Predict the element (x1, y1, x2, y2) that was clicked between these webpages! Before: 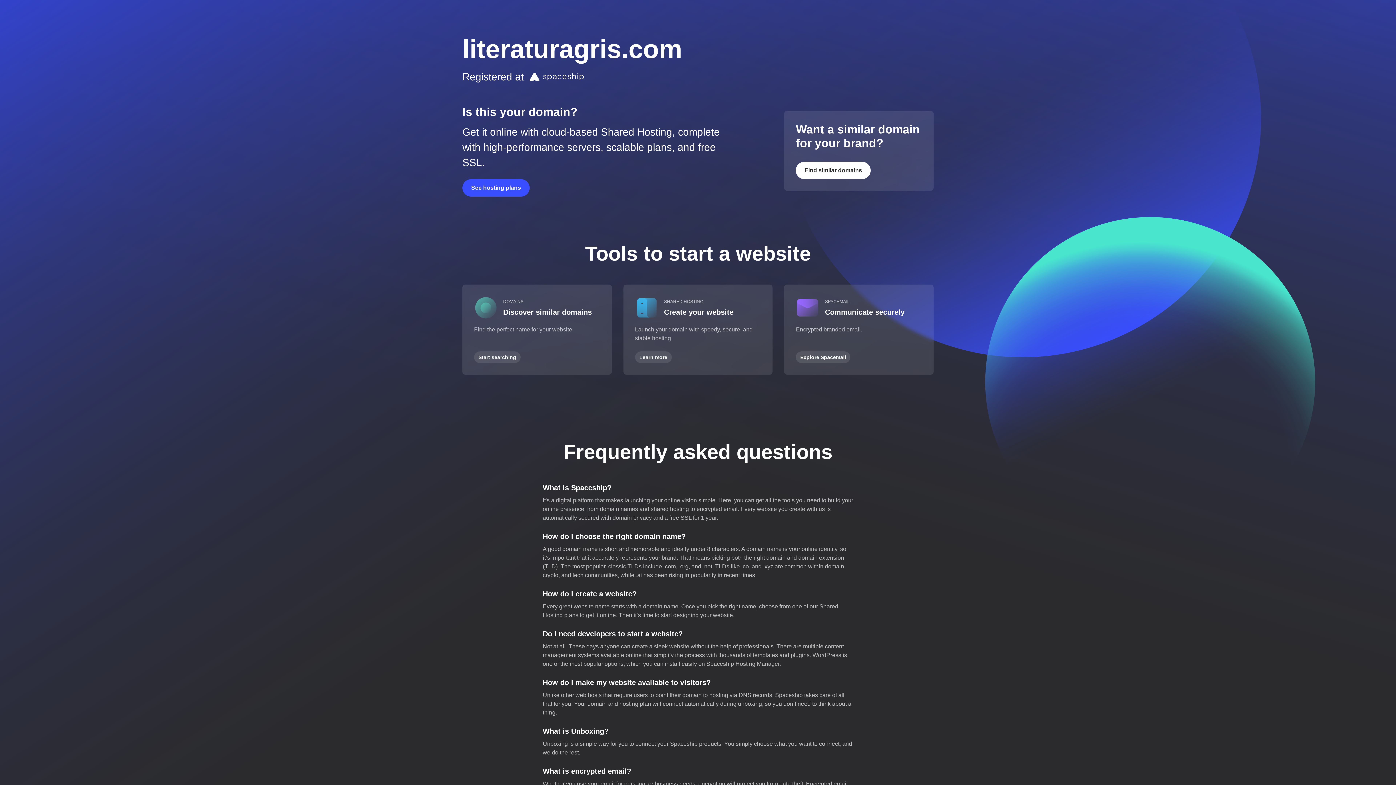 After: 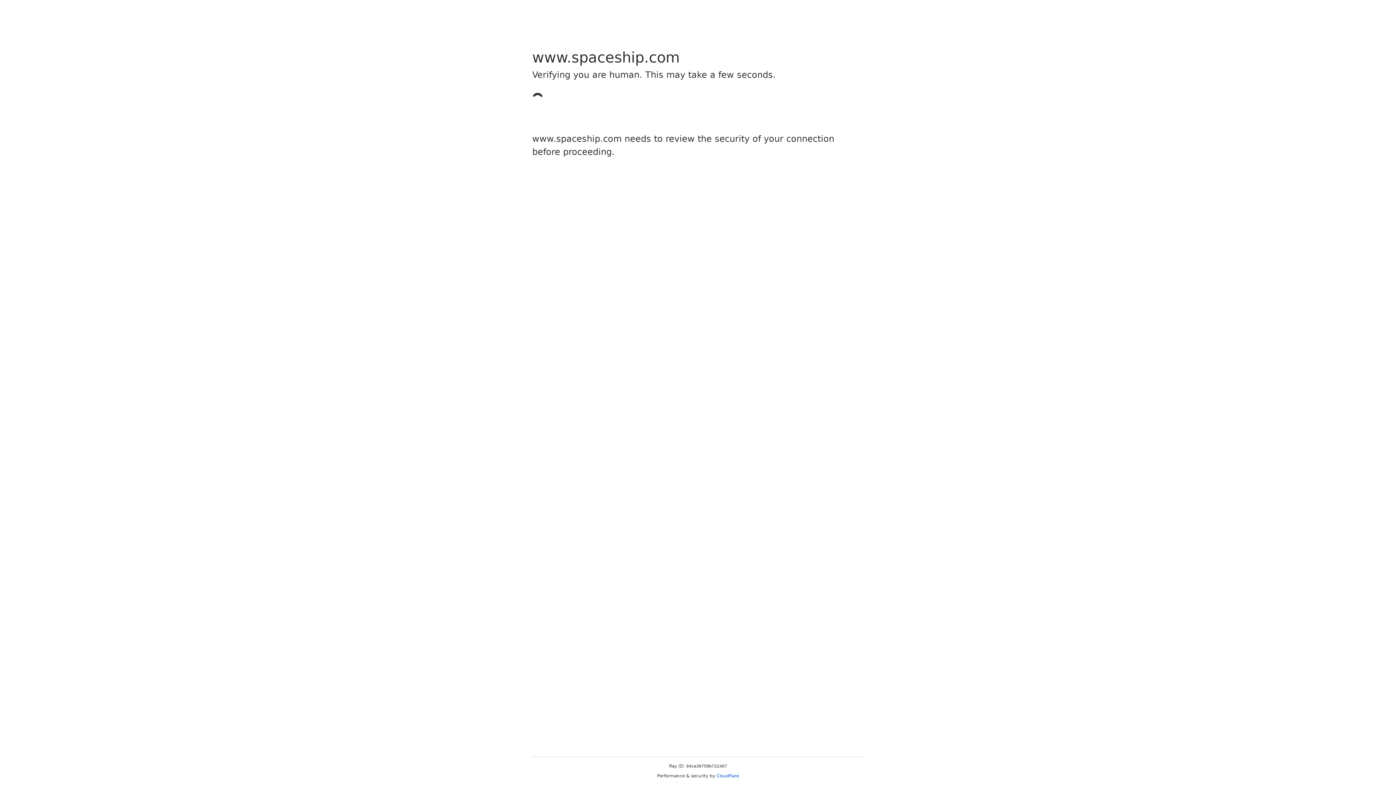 Action: label: Find similar domains bbox: (796, 161, 871, 179)